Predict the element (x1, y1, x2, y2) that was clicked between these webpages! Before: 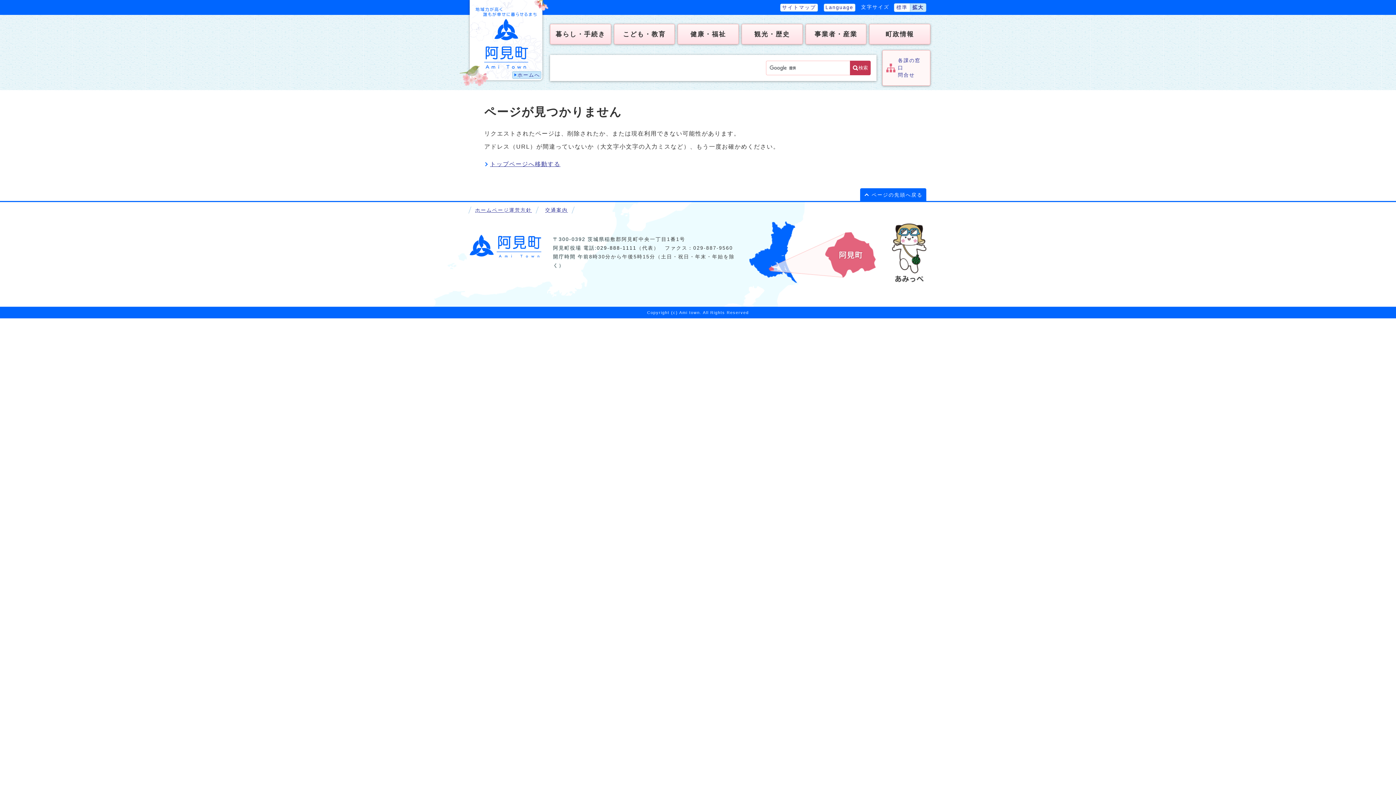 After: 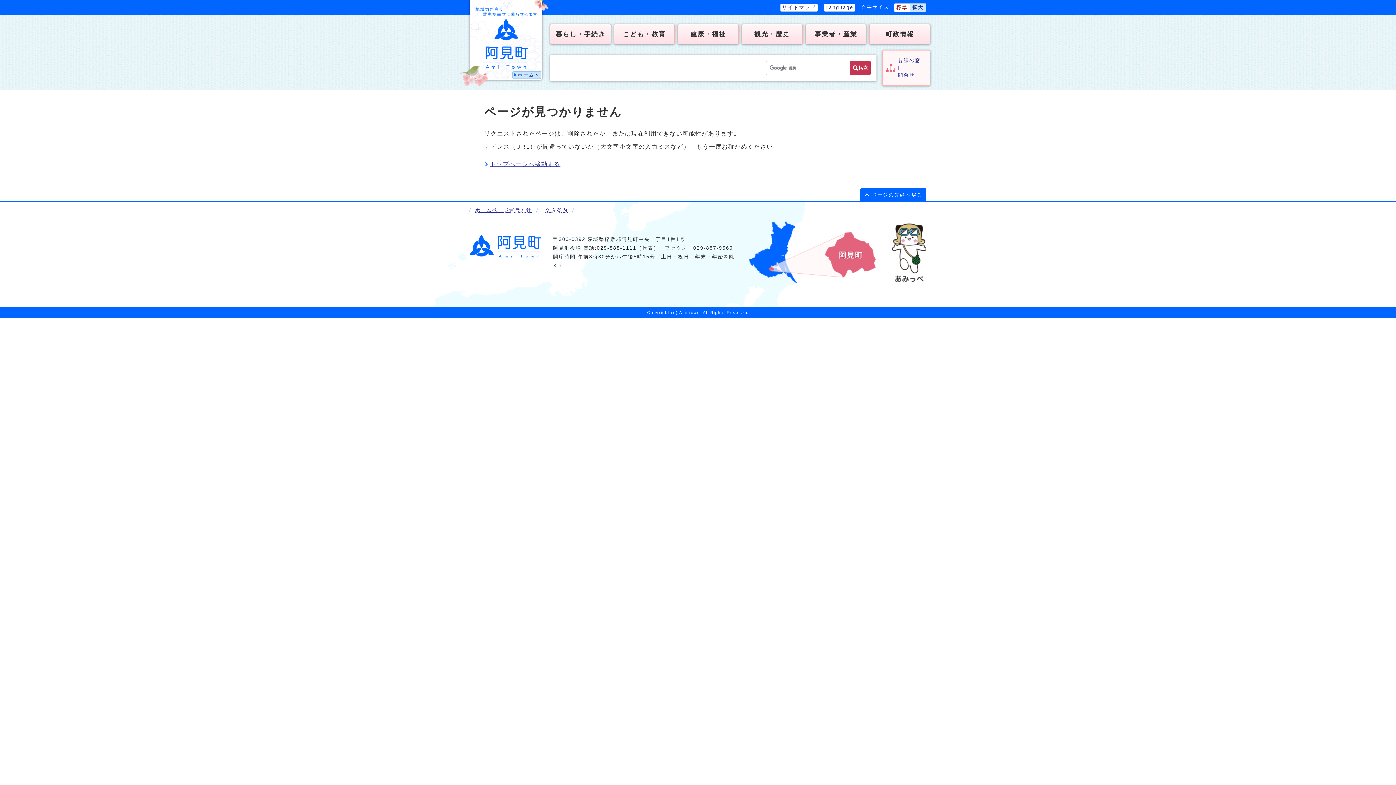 Action: bbox: (894, 3, 910, 12) label: 標準